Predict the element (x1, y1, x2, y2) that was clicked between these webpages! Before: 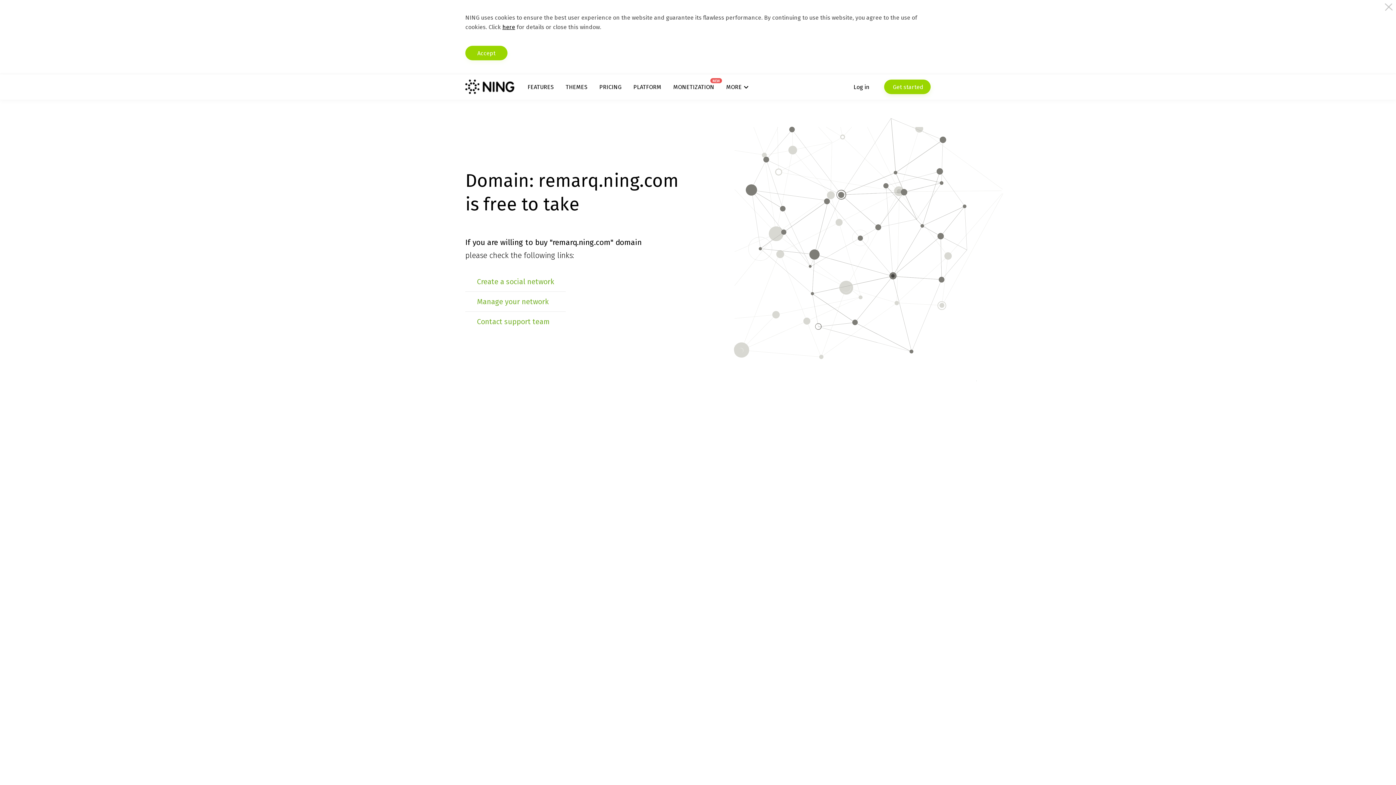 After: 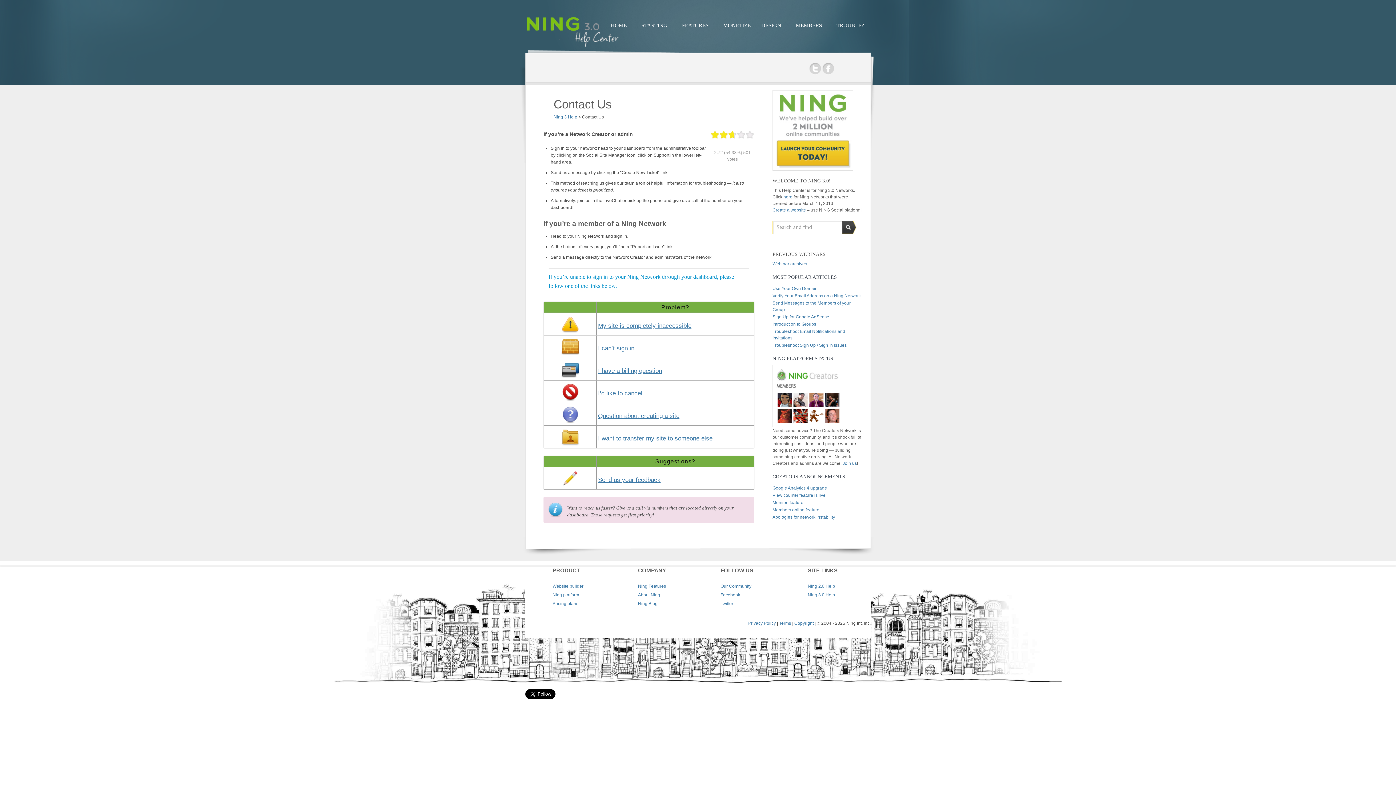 Action: label: Contact support team bbox: (477, 317, 550, 326)